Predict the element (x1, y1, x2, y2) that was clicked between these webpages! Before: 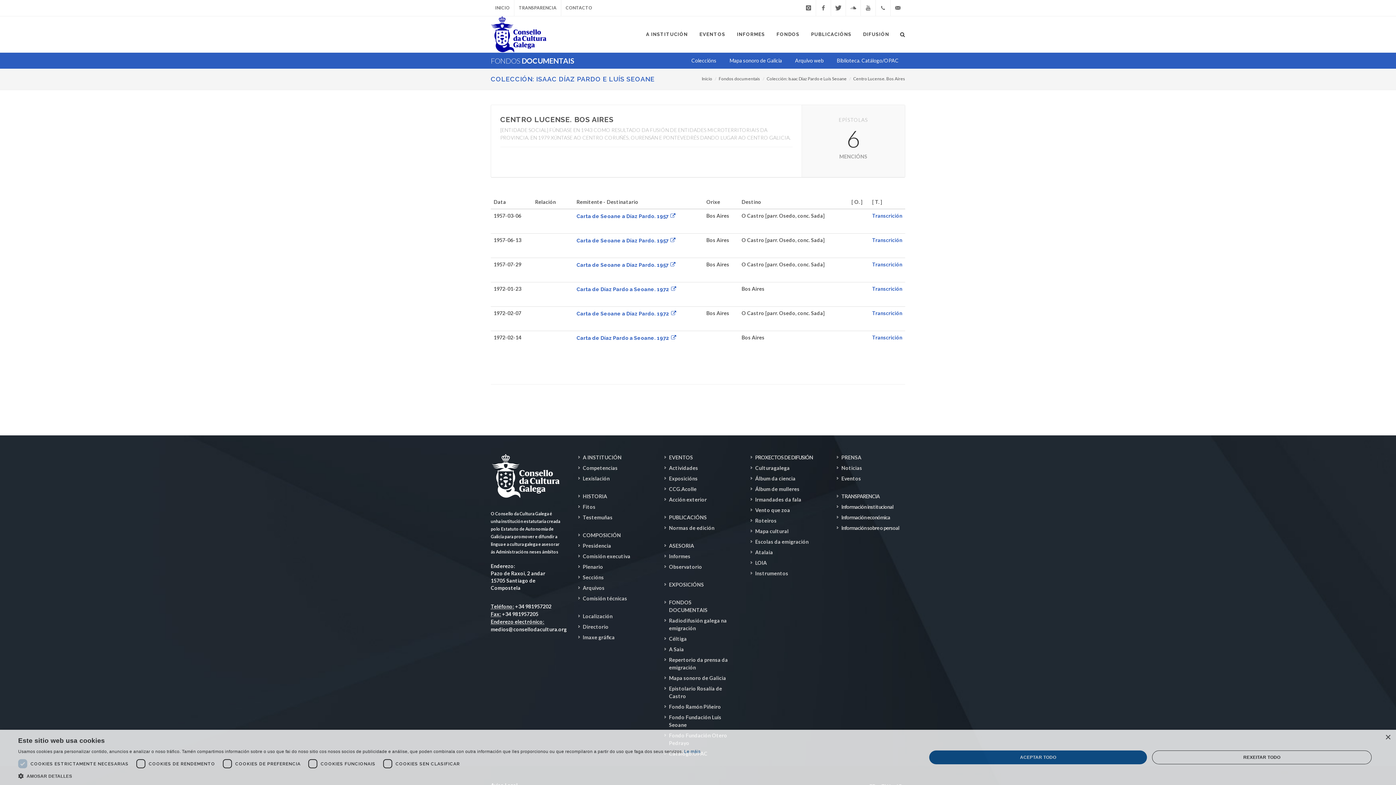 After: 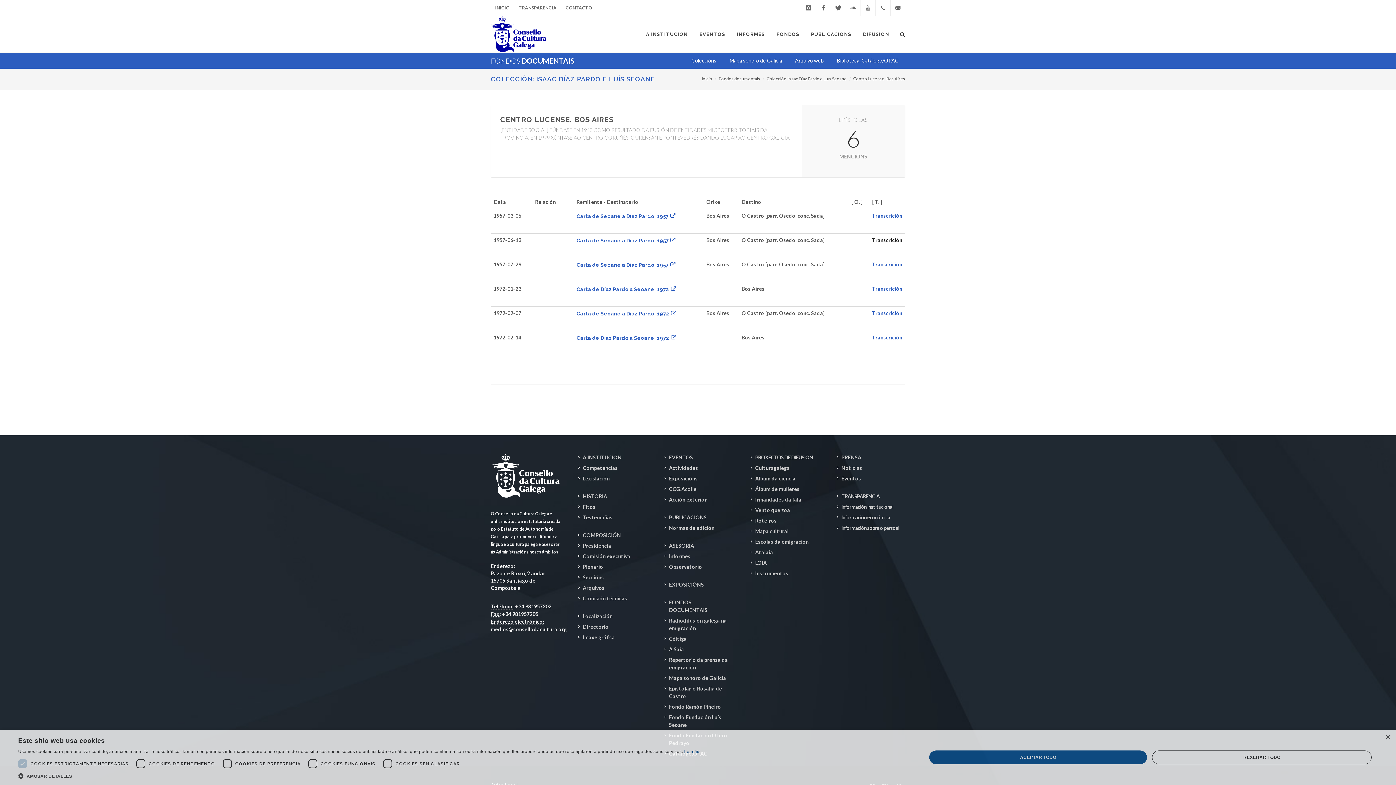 Action: bbox: (872, 237, 902, 243) label: Transcrición